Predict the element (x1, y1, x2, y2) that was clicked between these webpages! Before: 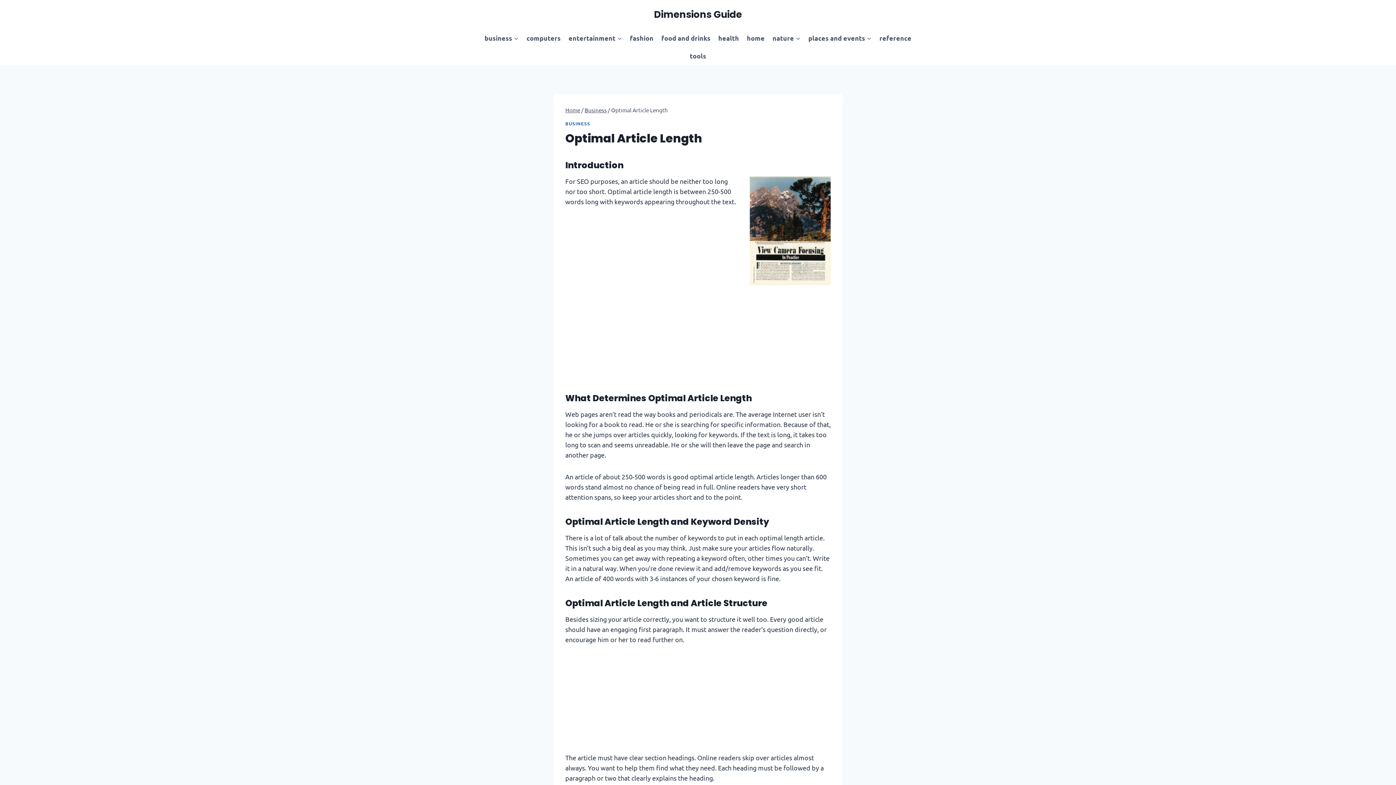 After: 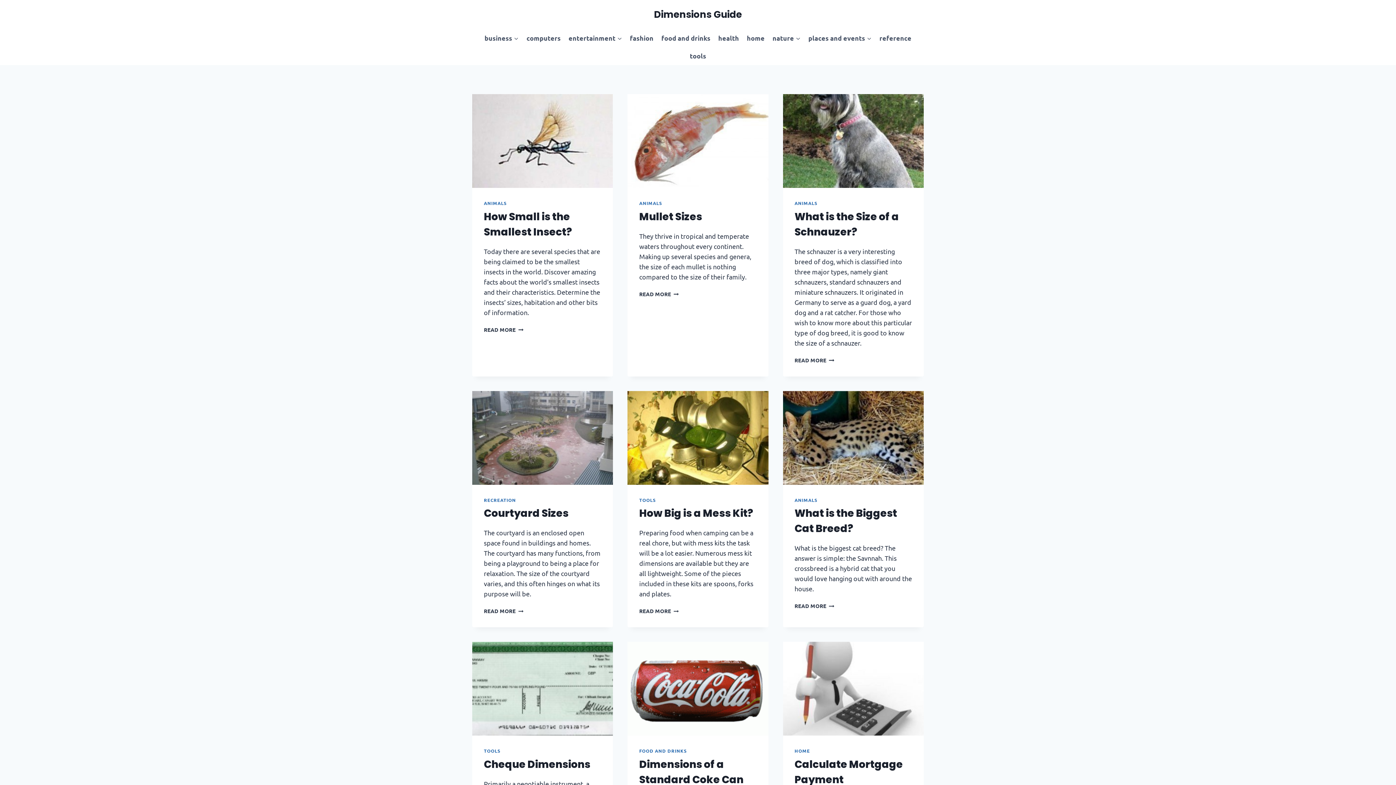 Action: bbox: (654, 8, 742, 20) label: Dimensions Guide